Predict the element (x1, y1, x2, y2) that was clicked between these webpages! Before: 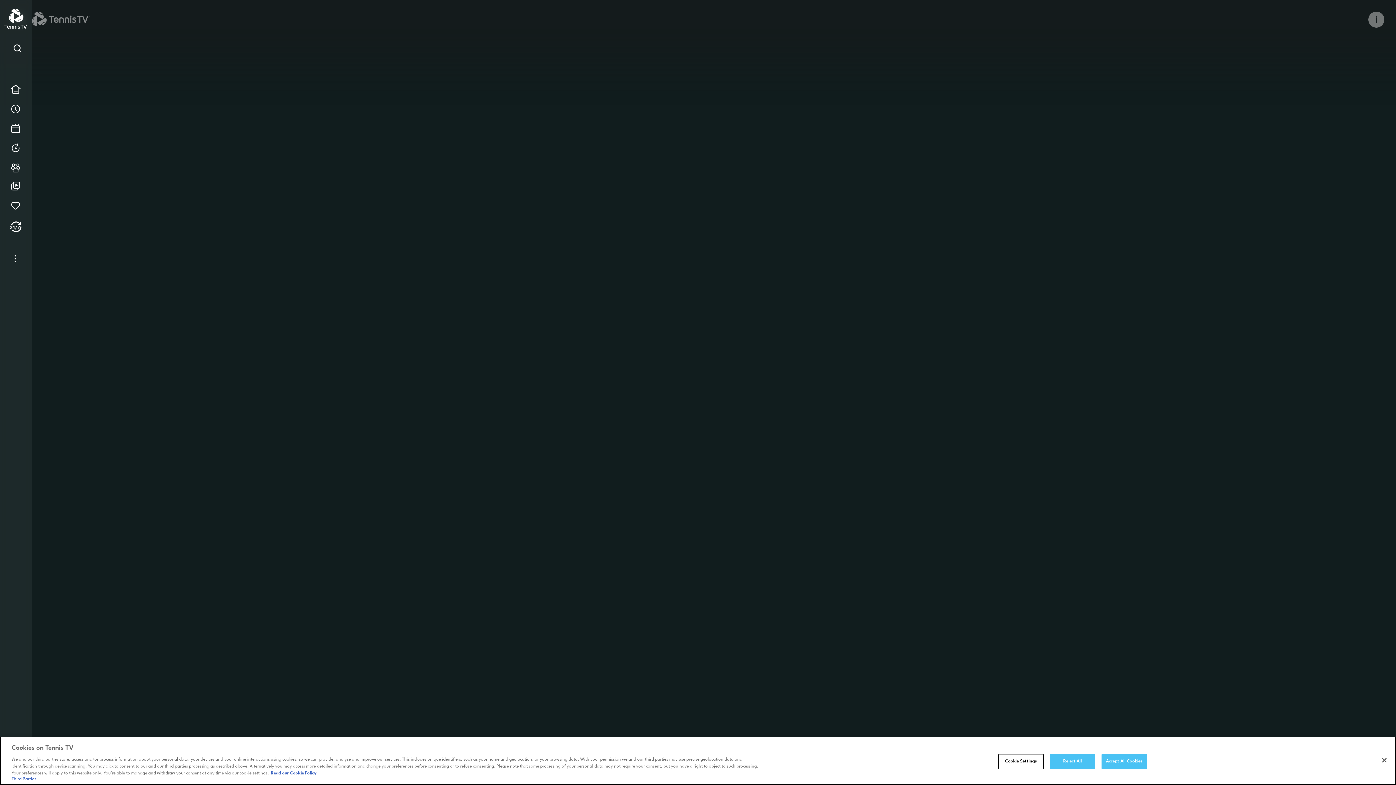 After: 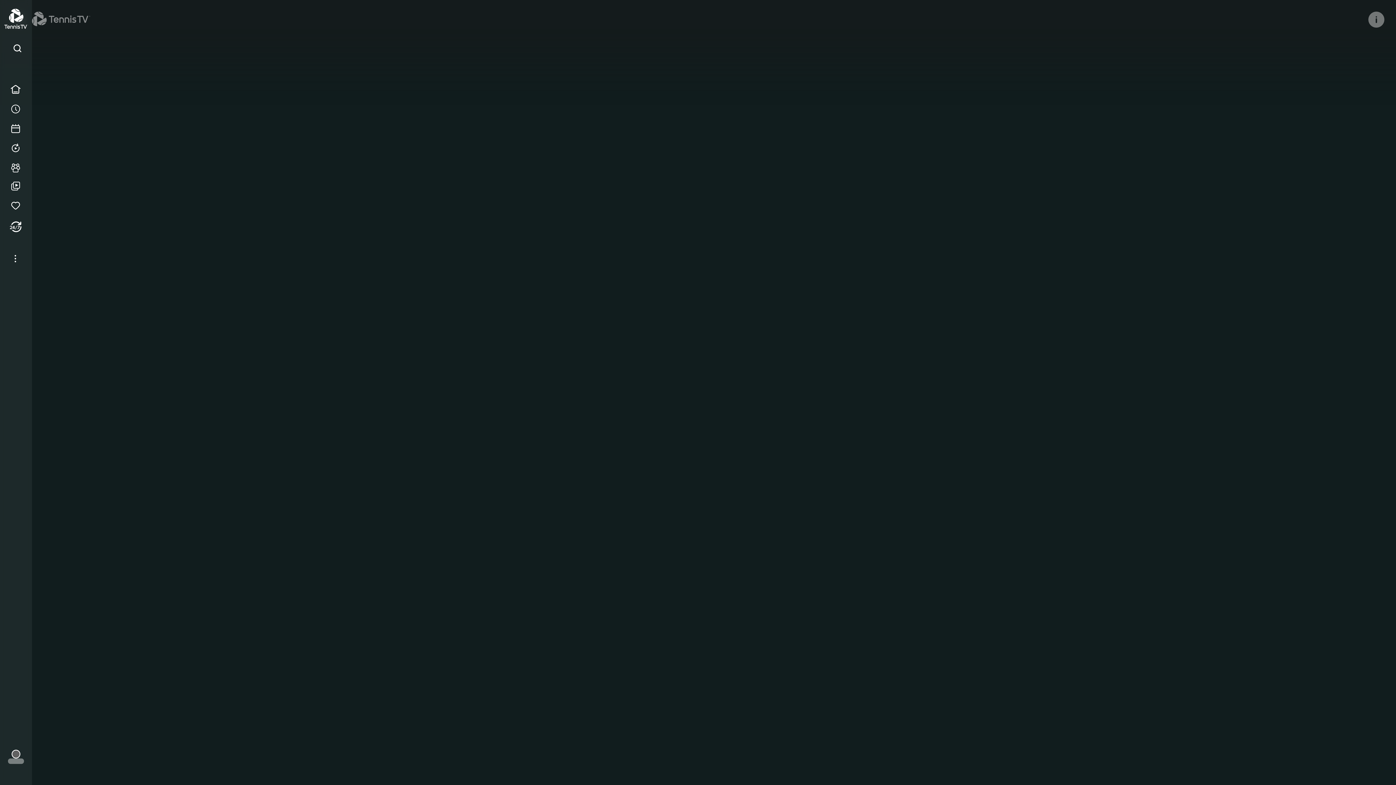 Action: label: Close bbox: (1376, 752, 1392, 768)